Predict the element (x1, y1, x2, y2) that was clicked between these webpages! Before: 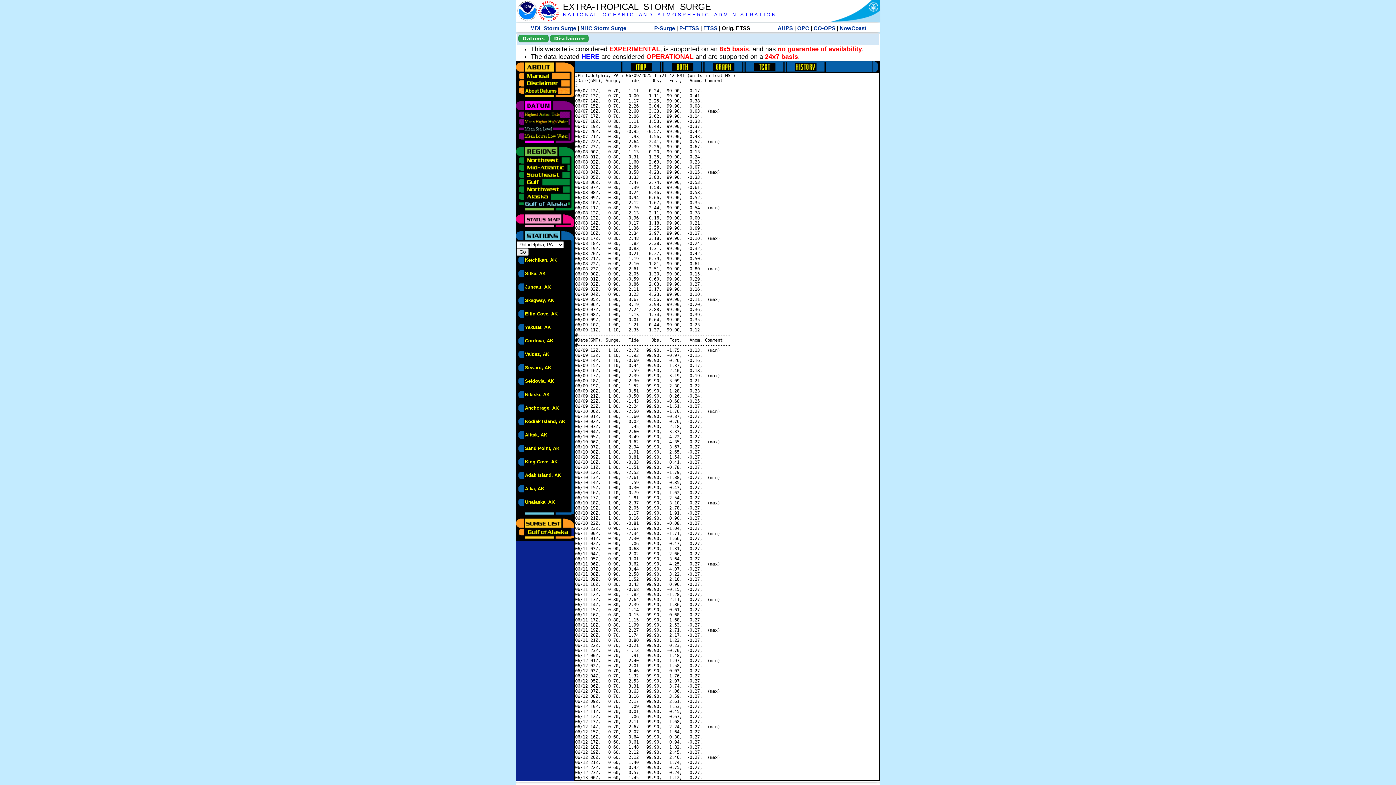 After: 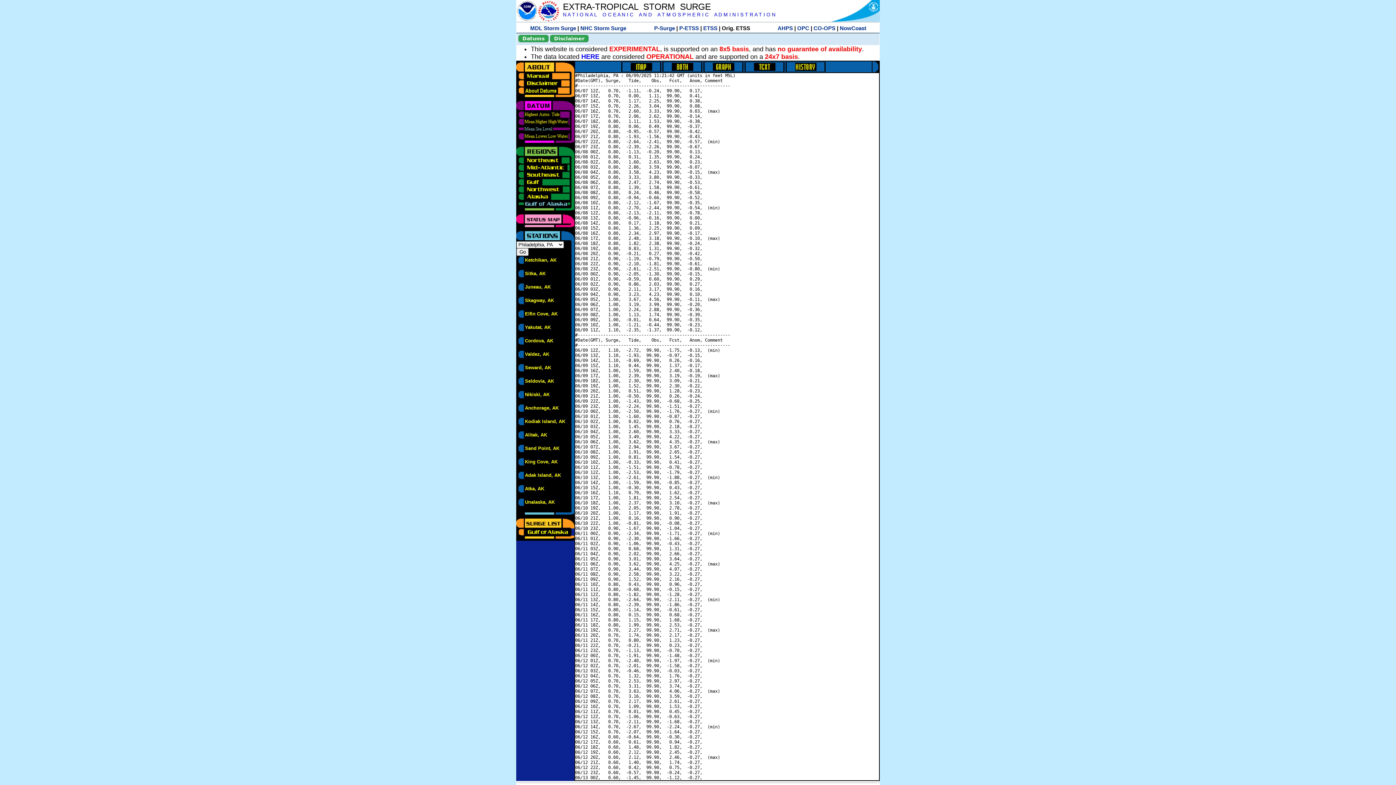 Action: label: HERE bbox: (581, 53, 599, 60)